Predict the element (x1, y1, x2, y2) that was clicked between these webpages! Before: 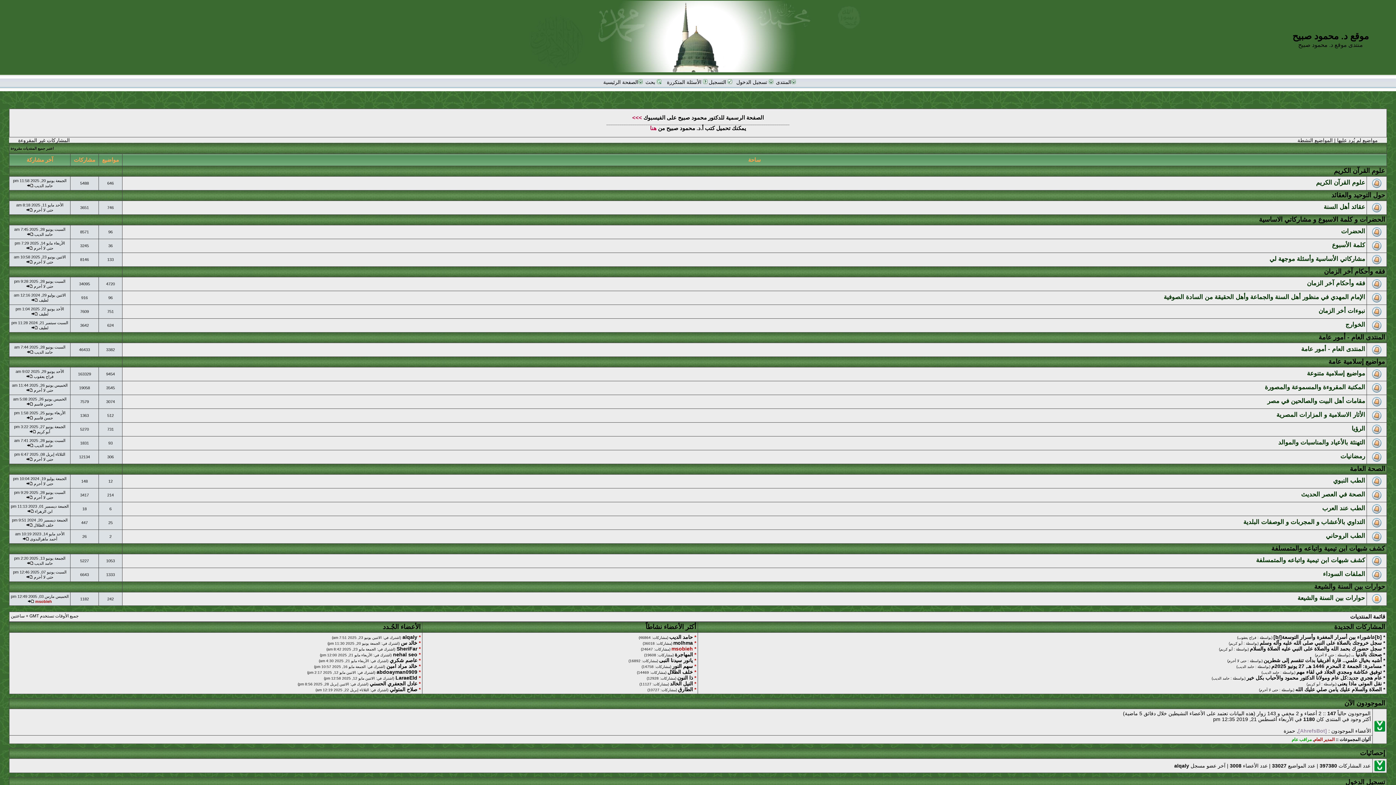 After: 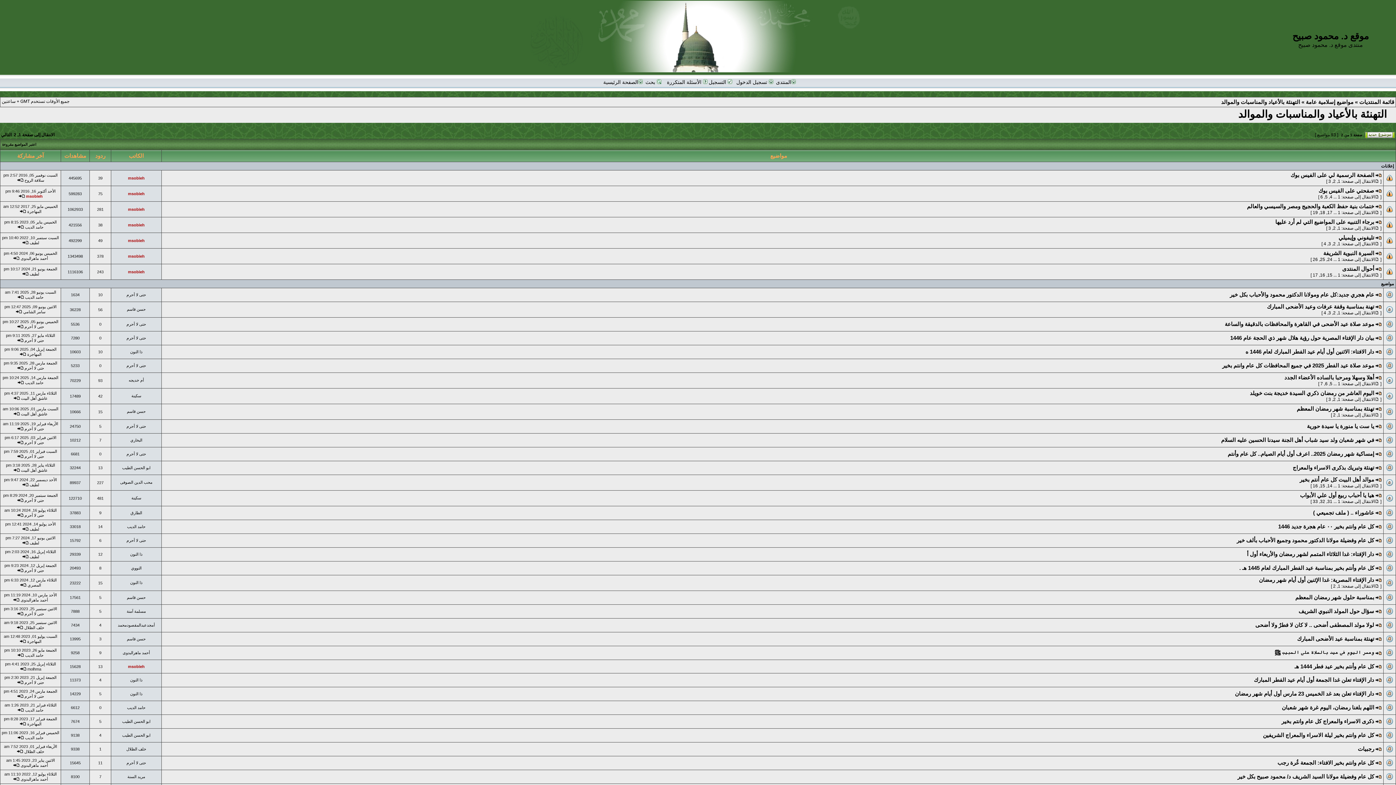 Action: bbox: (1278, 439, 1365, 446) label: التهنئة بالأعياد والمناسبات والموالد